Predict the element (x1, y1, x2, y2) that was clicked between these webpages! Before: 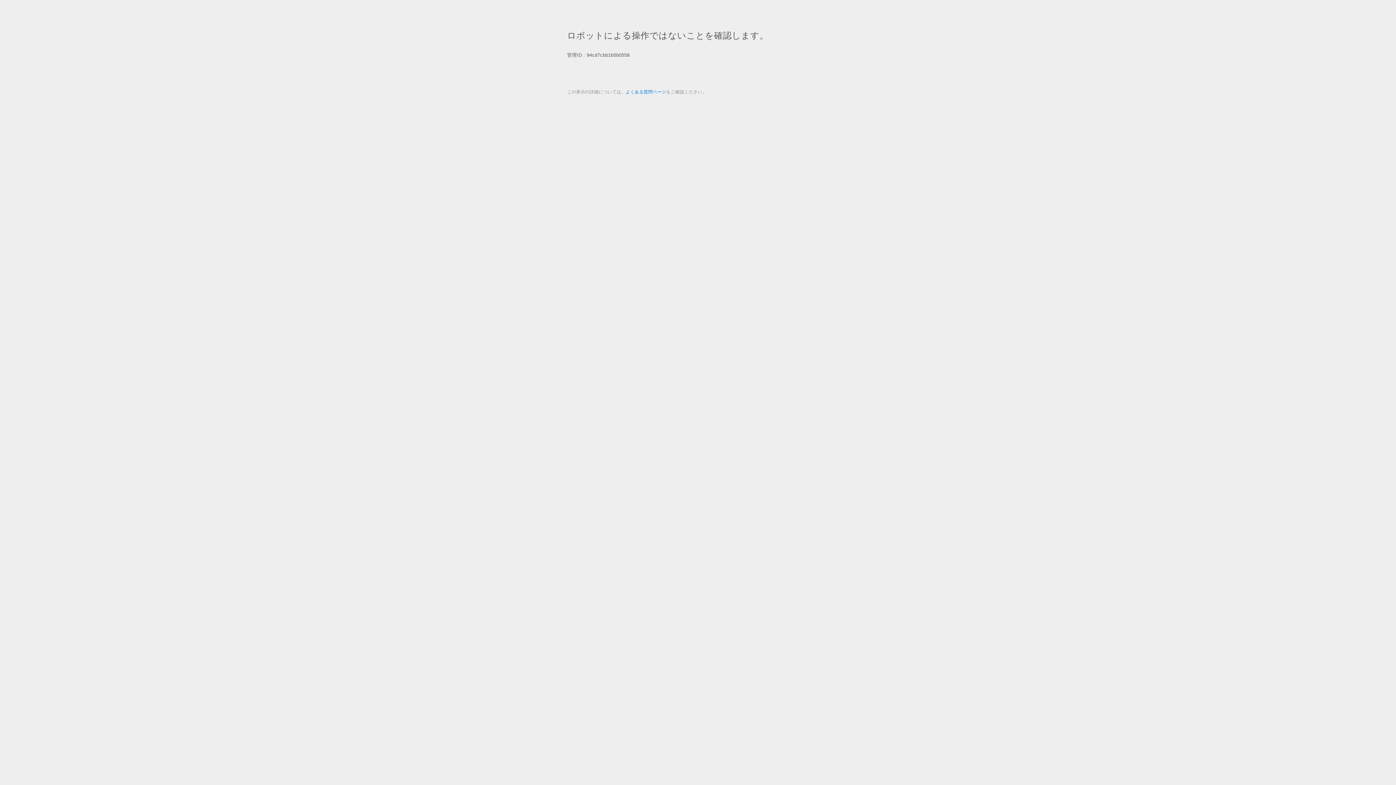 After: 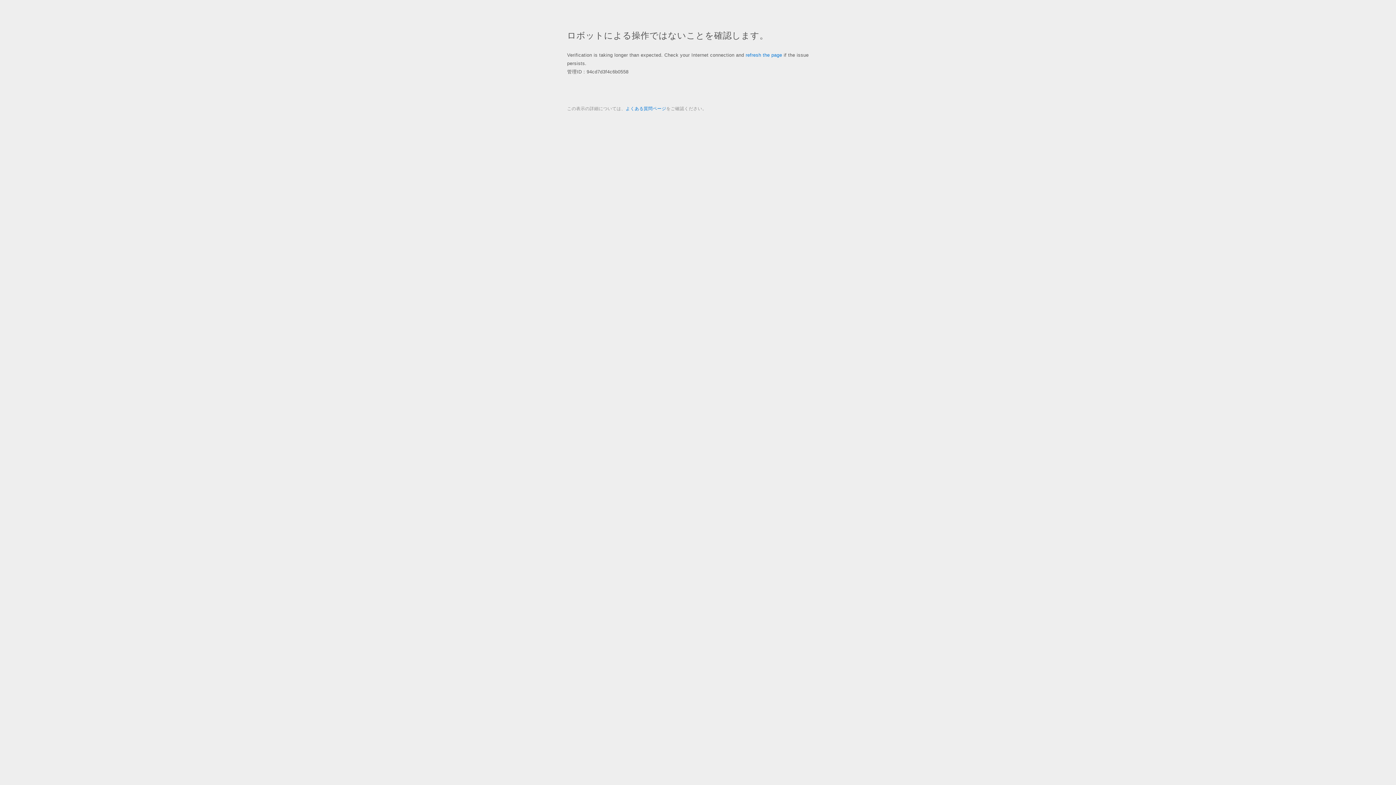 Action: bbox: (625, 89, 666, 94) label: よくある質問ページ